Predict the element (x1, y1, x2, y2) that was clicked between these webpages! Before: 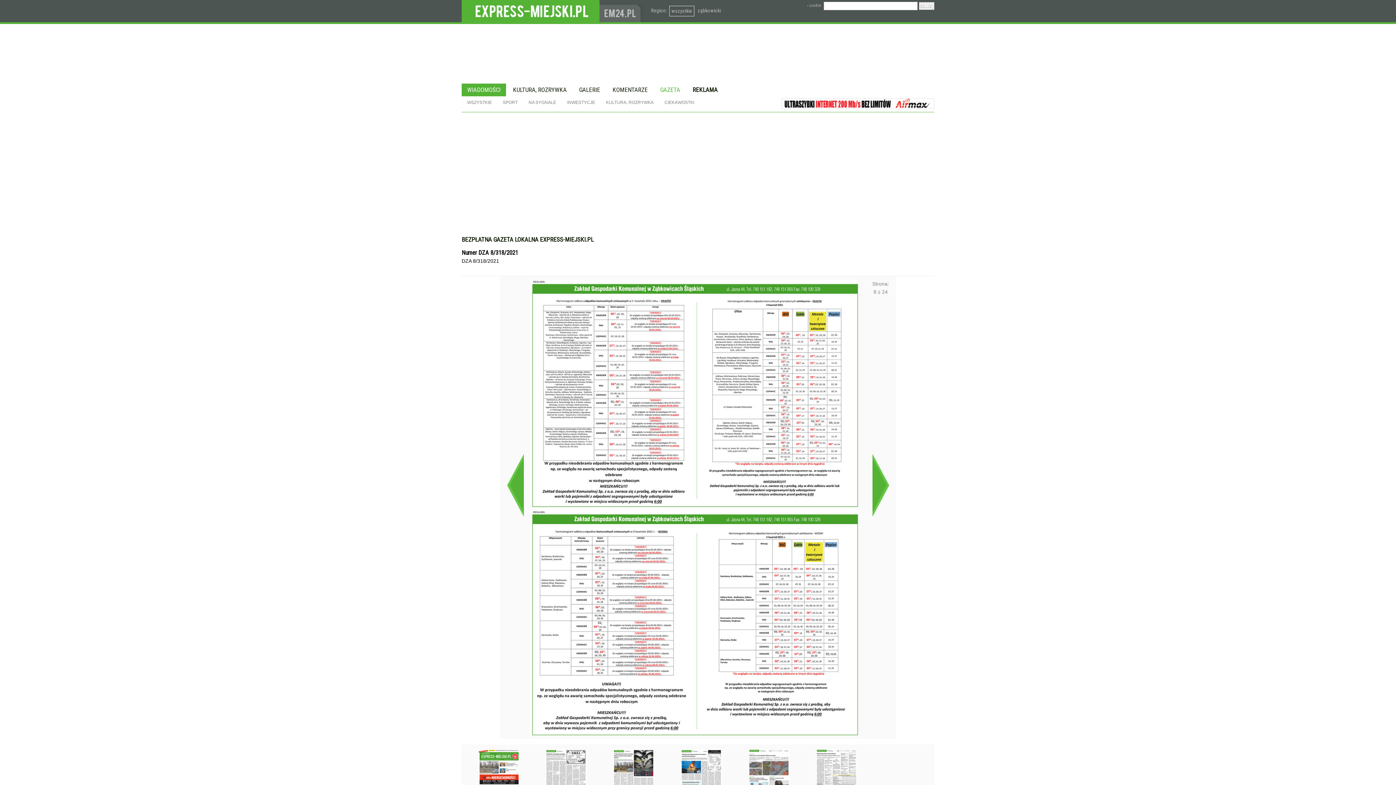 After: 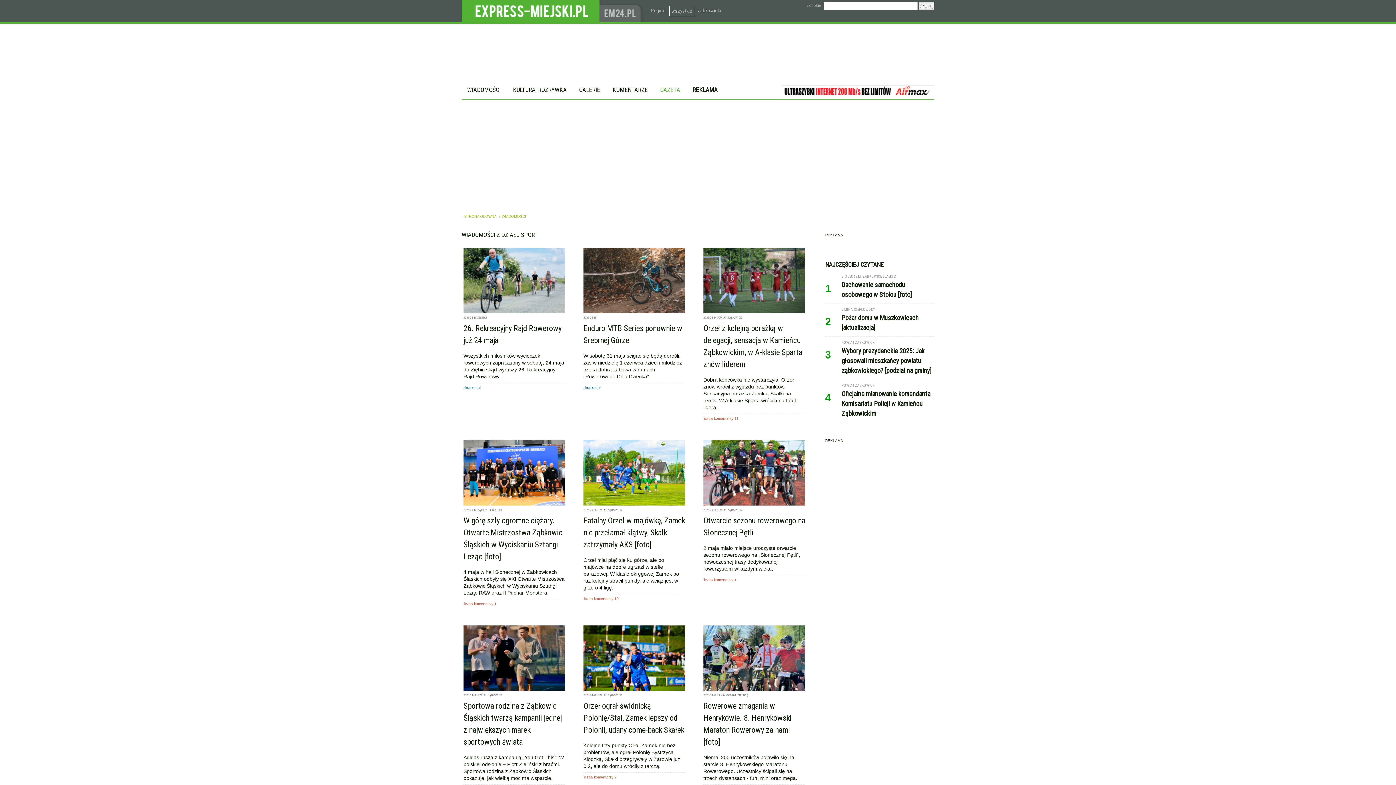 Action: label: SPORT bbox: (497, 96, 523, 109)